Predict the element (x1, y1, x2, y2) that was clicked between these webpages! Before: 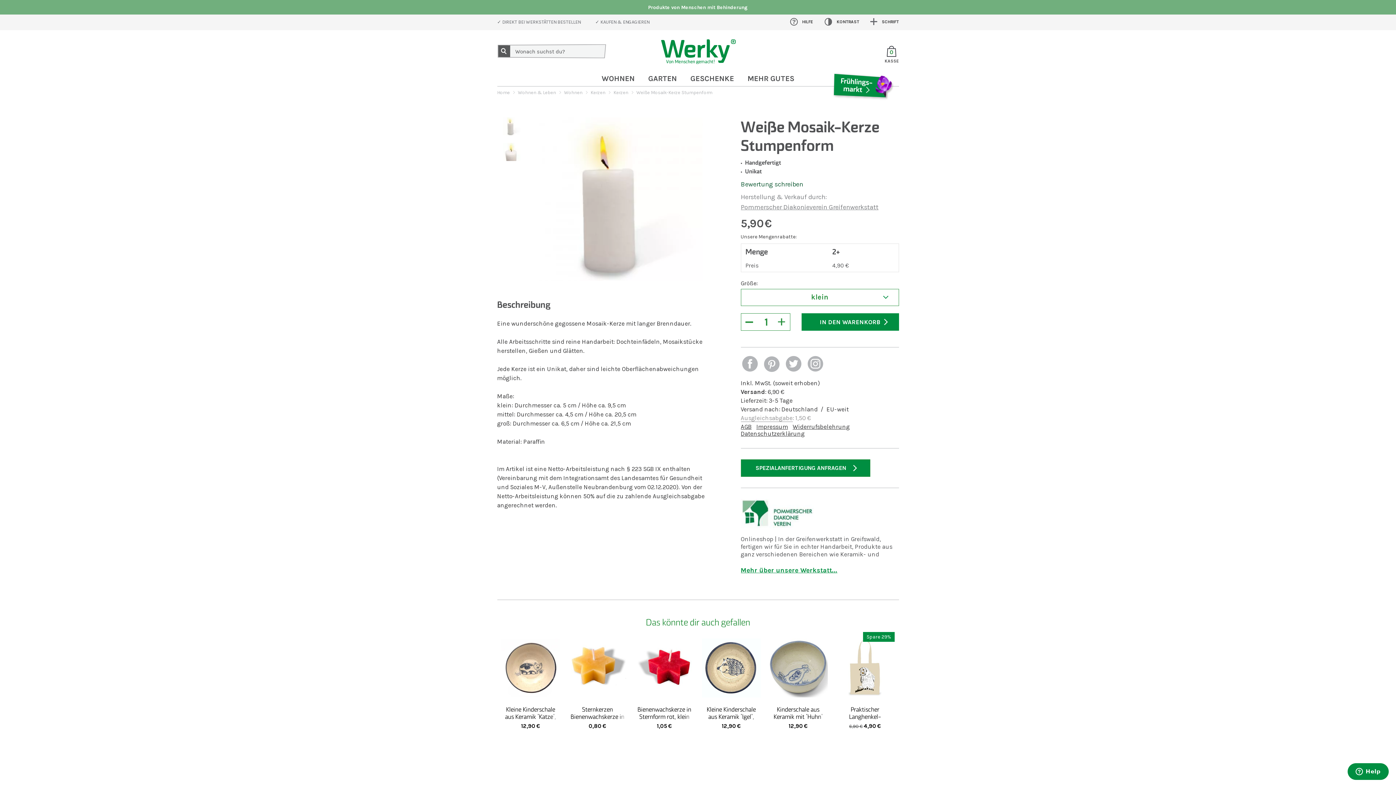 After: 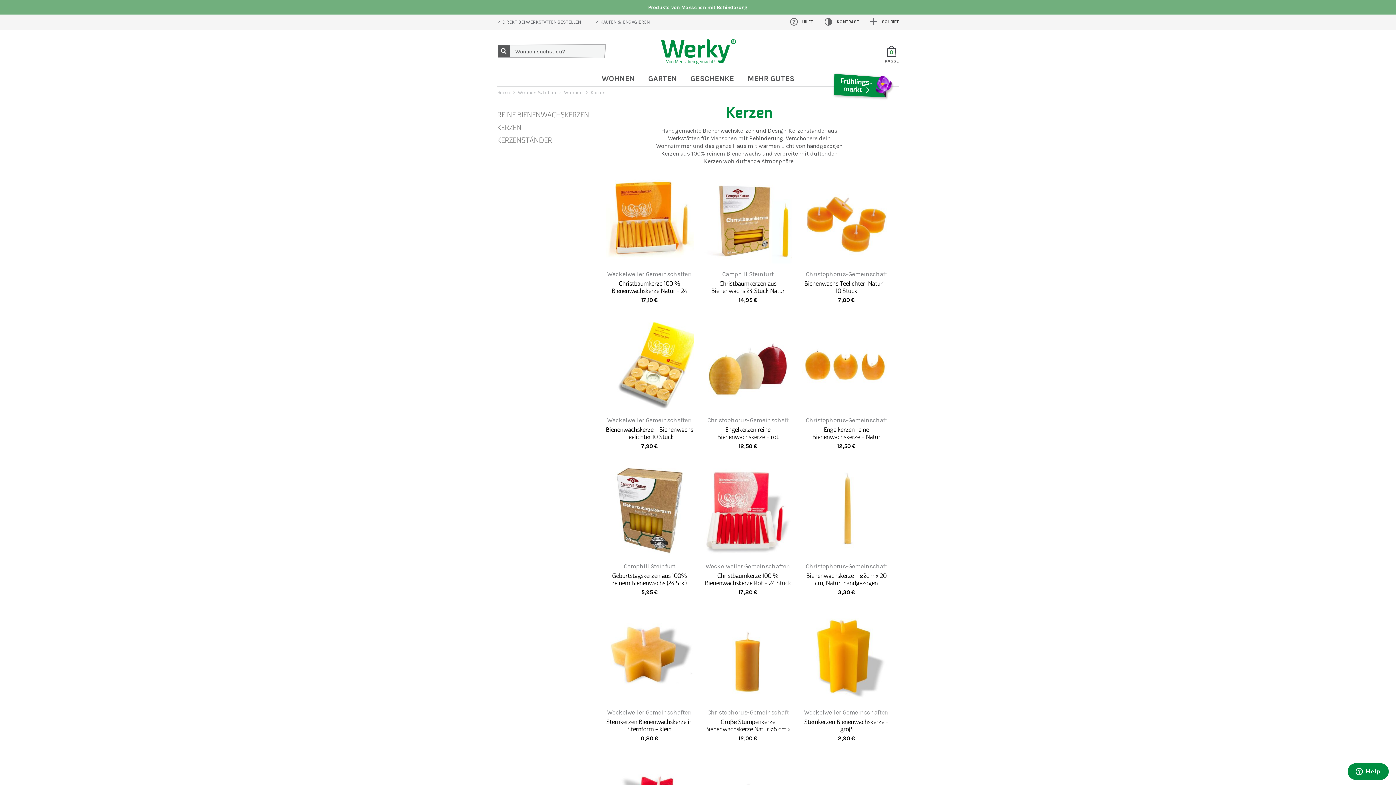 Action: bbox: (590, 89, 605, 95) label: Kerzen